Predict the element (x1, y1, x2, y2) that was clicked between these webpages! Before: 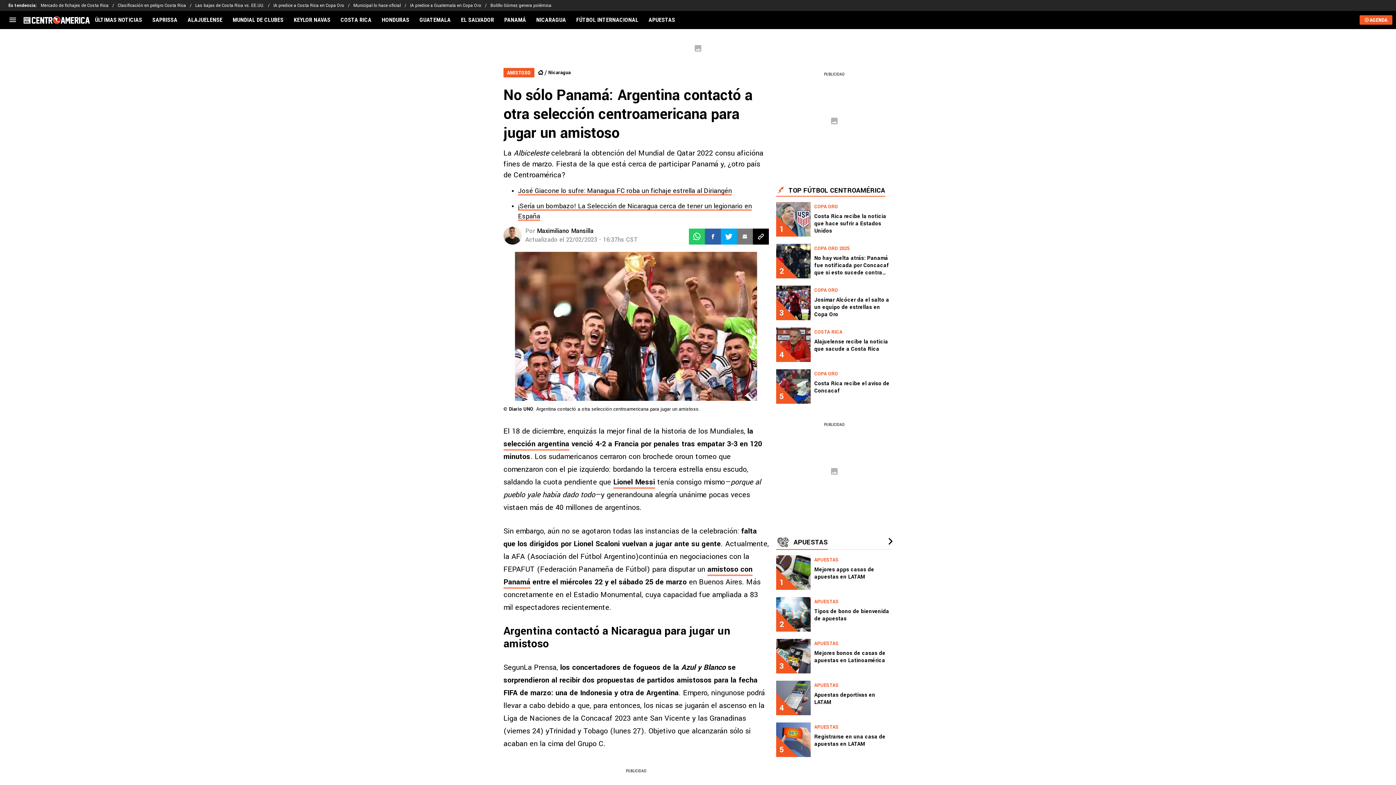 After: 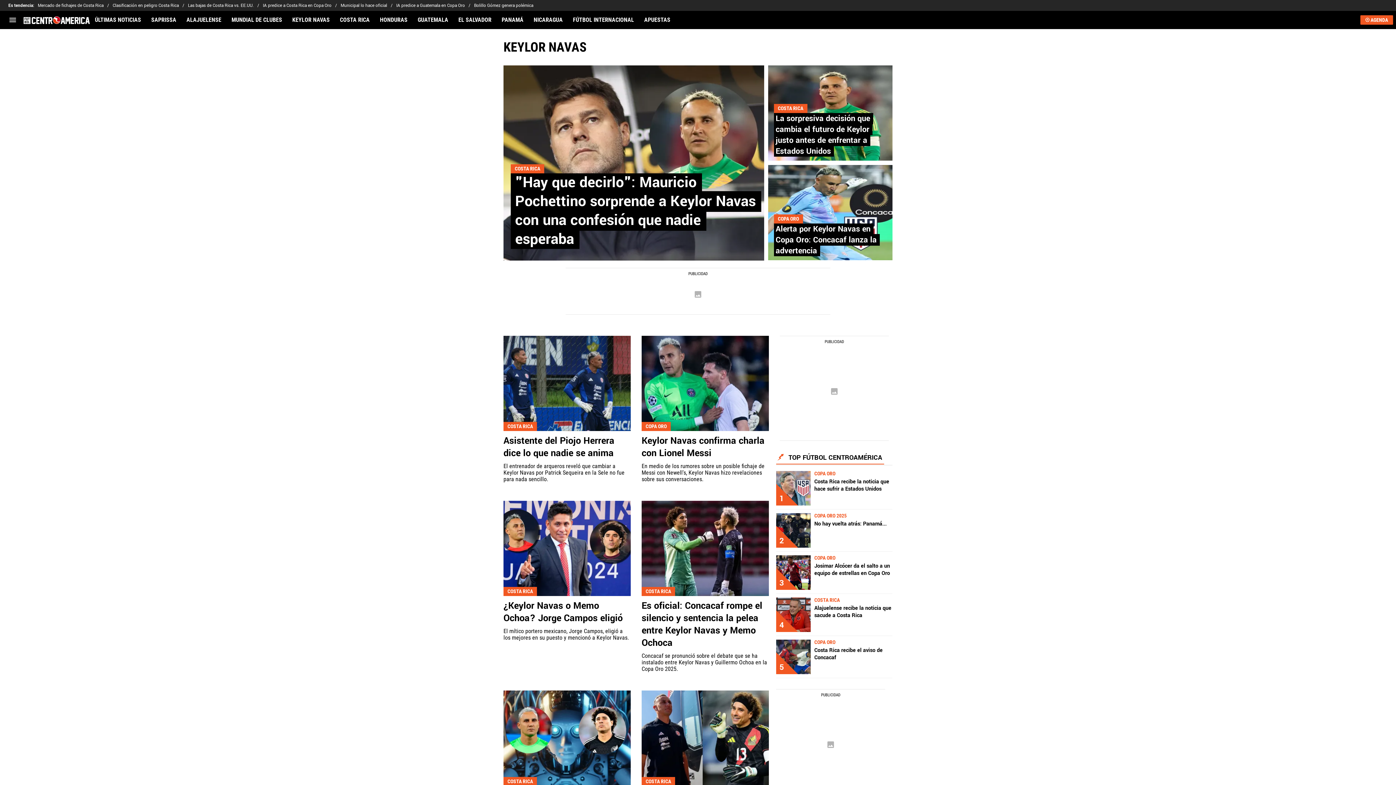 Action: label: KEYLOR NAVAS bbox: (288, 16, 335, 23)